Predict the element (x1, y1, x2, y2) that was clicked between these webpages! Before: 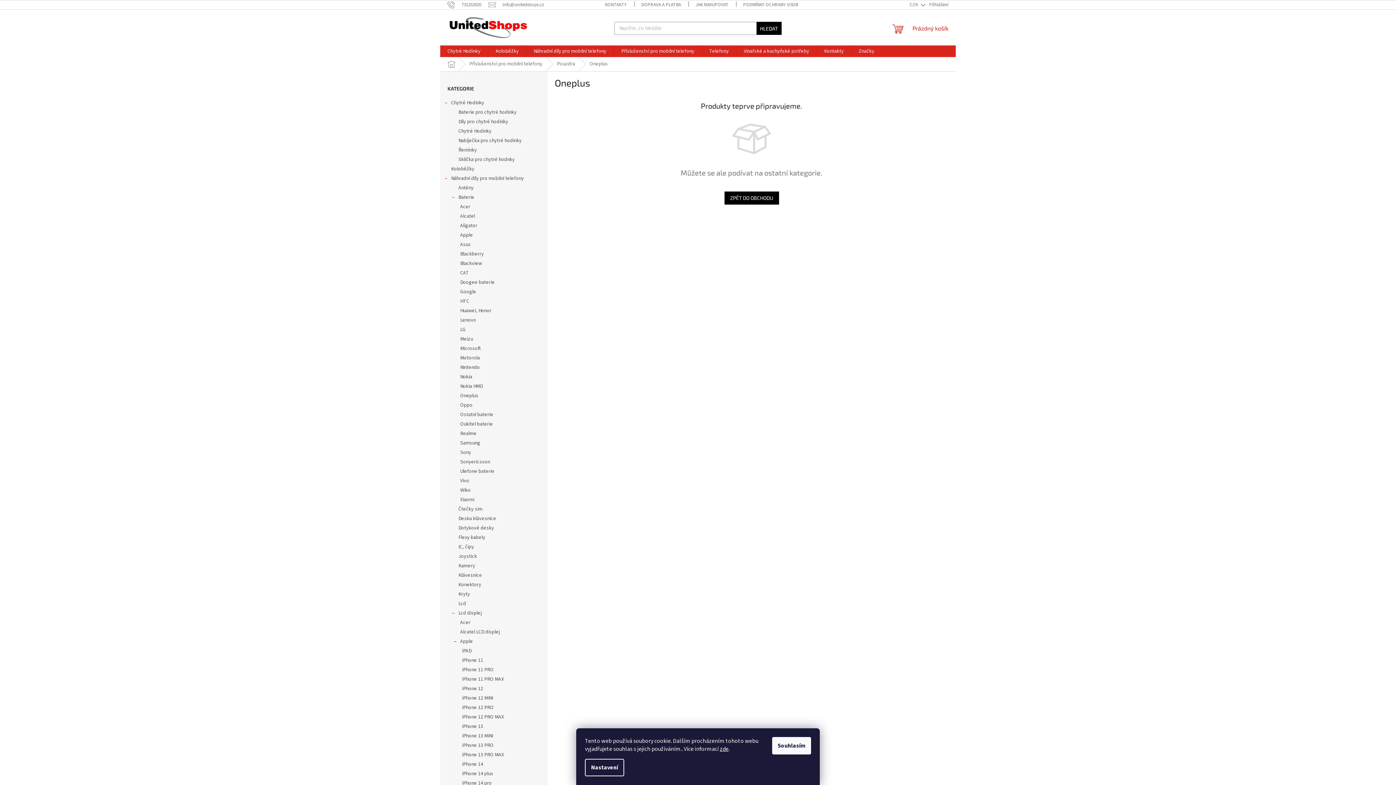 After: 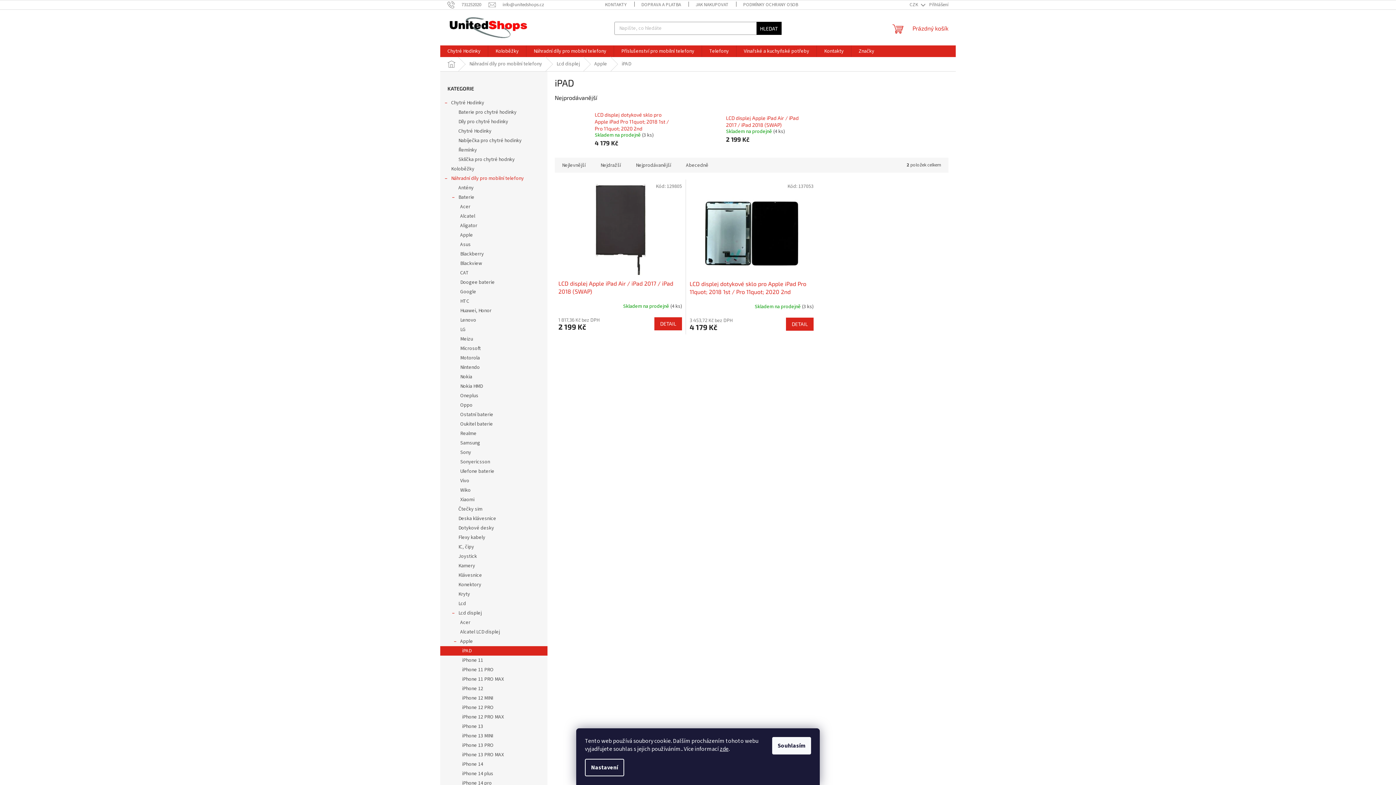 Action: bbox: (440, 646, 547, 656) label: iPAD